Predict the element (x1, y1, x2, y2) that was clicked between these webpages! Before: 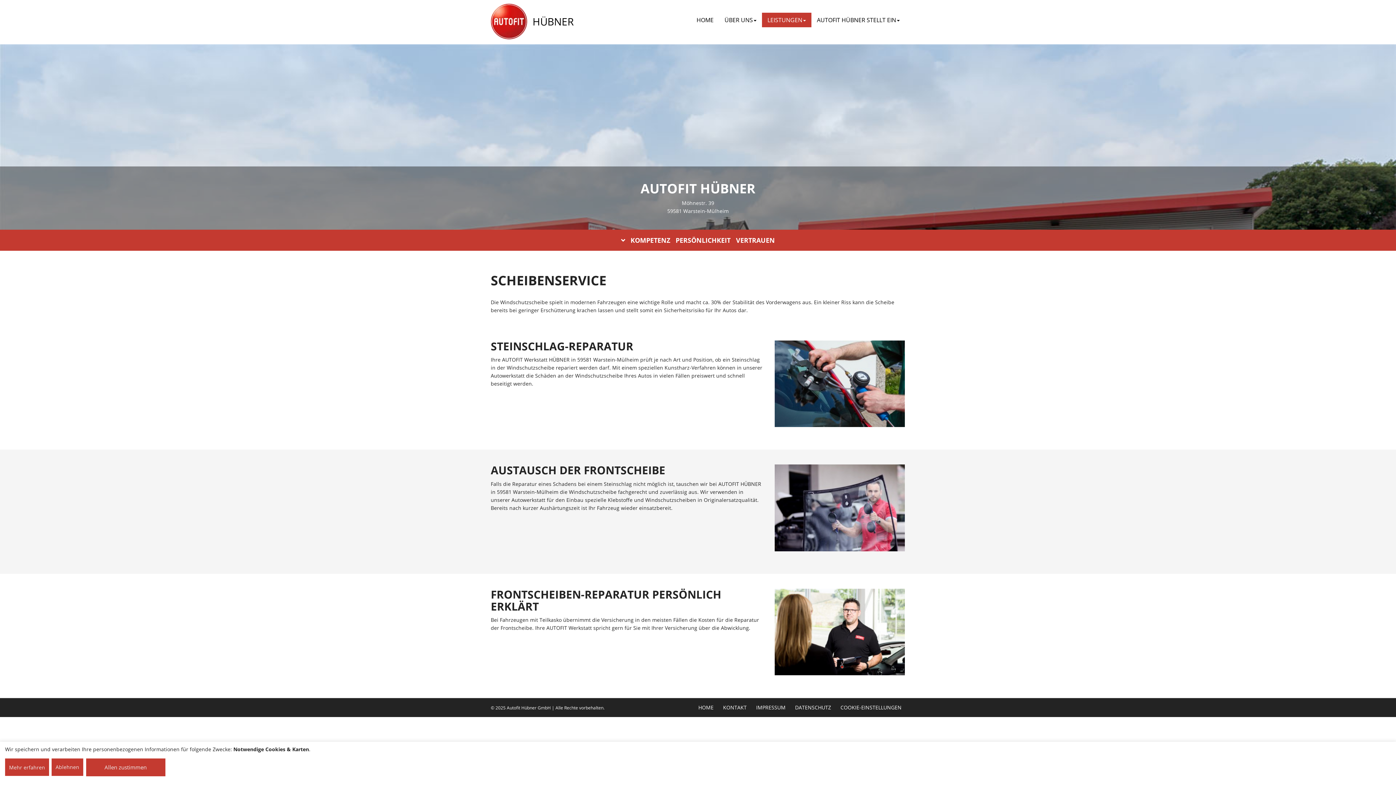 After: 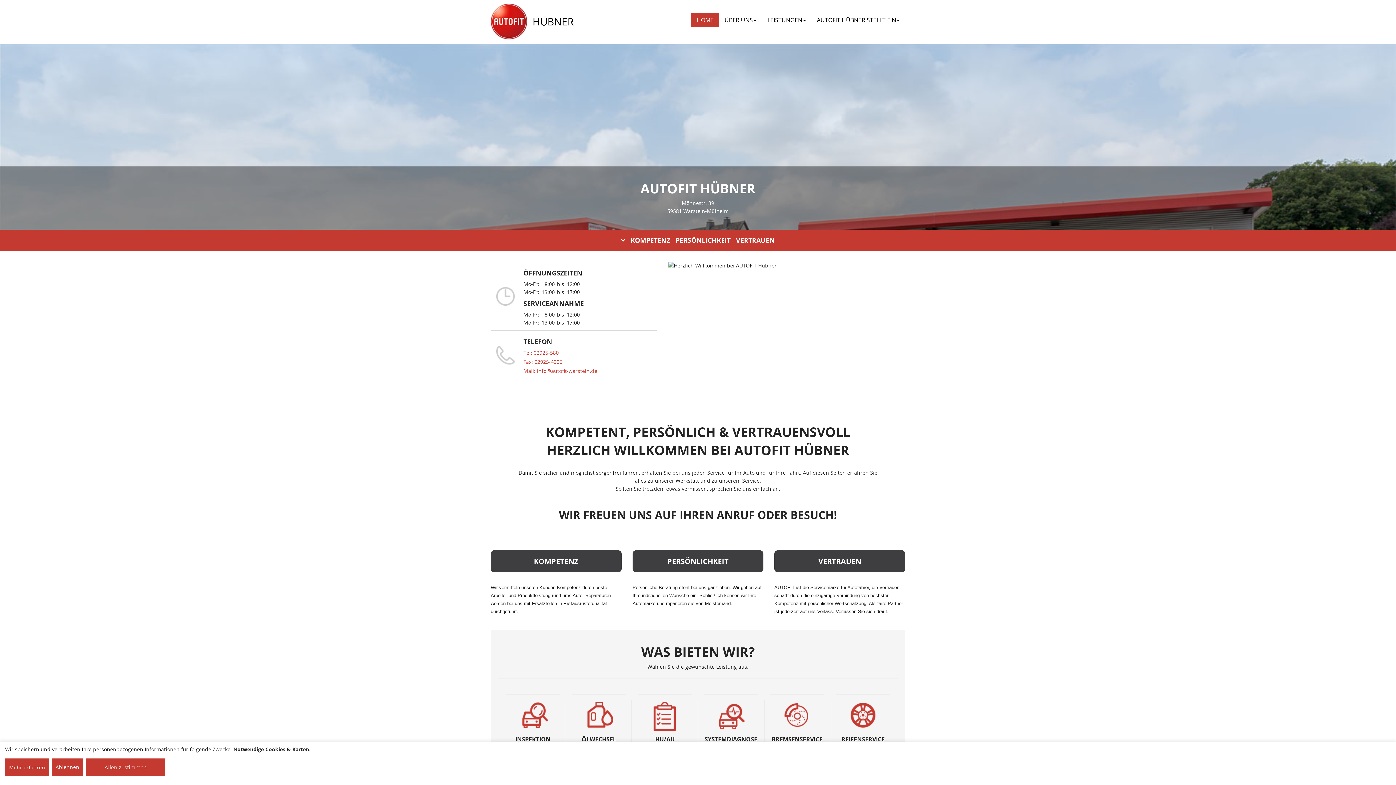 Action: bbox: (485, 0, 532, 43) label: AUTOFIT Logo